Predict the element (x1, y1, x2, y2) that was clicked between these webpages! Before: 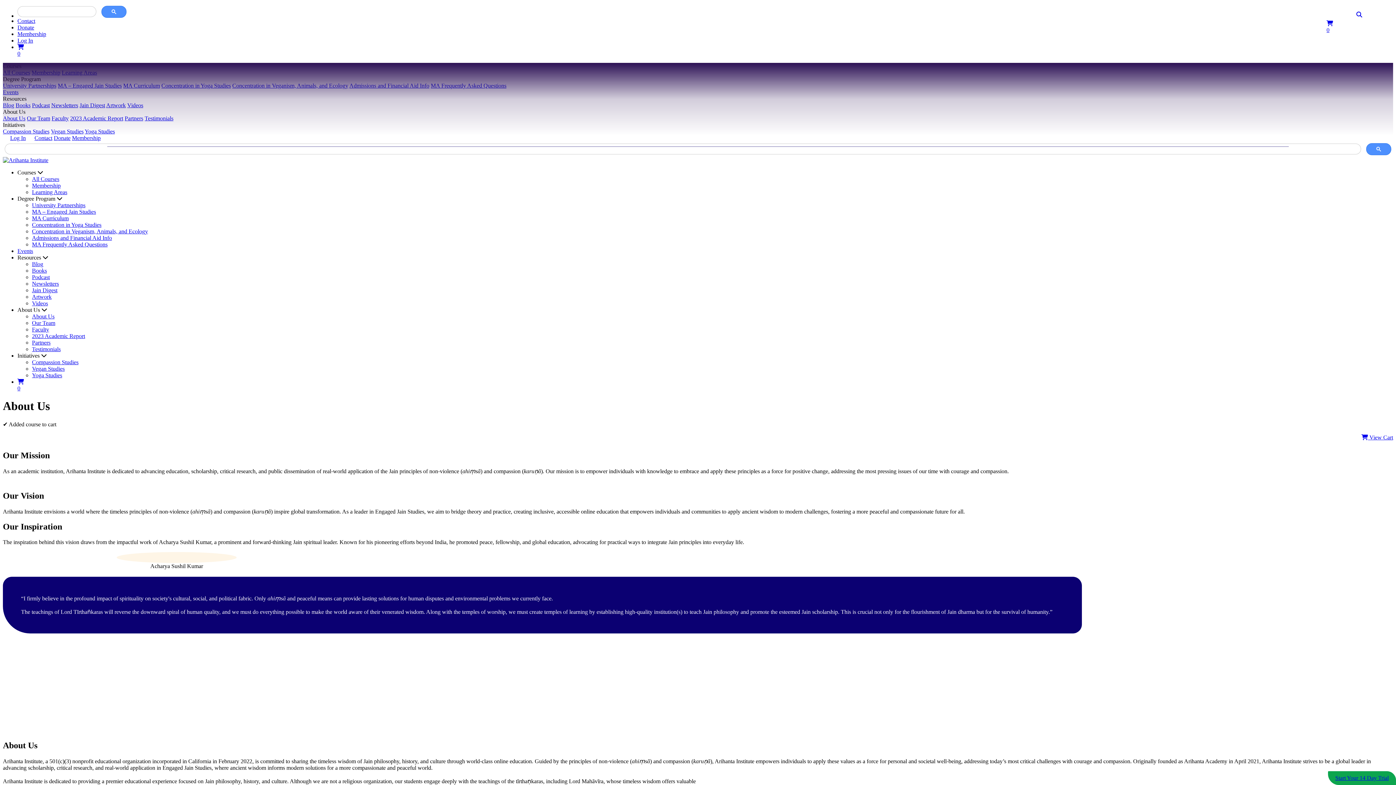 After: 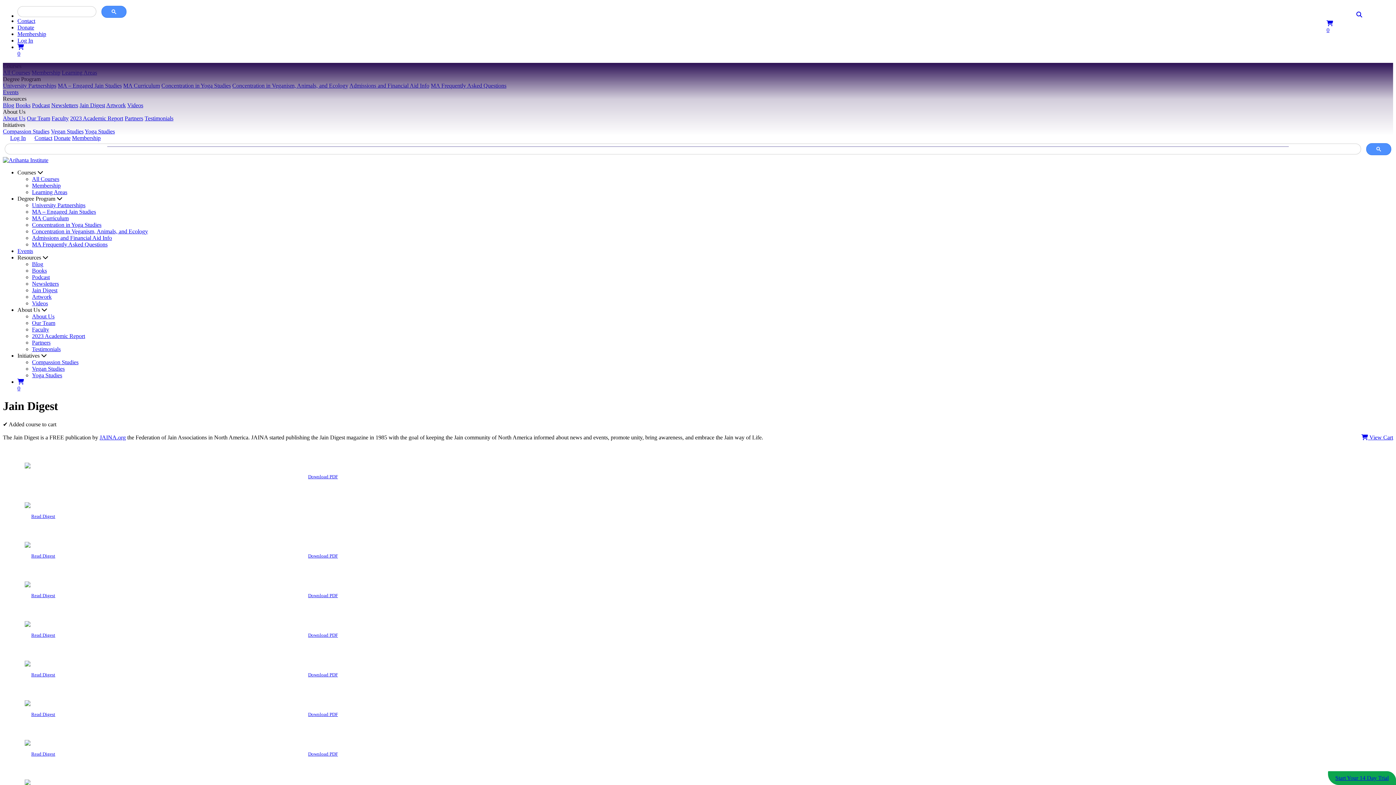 Action: bbox: (32, 287, 57, 293) label: Jain Digest